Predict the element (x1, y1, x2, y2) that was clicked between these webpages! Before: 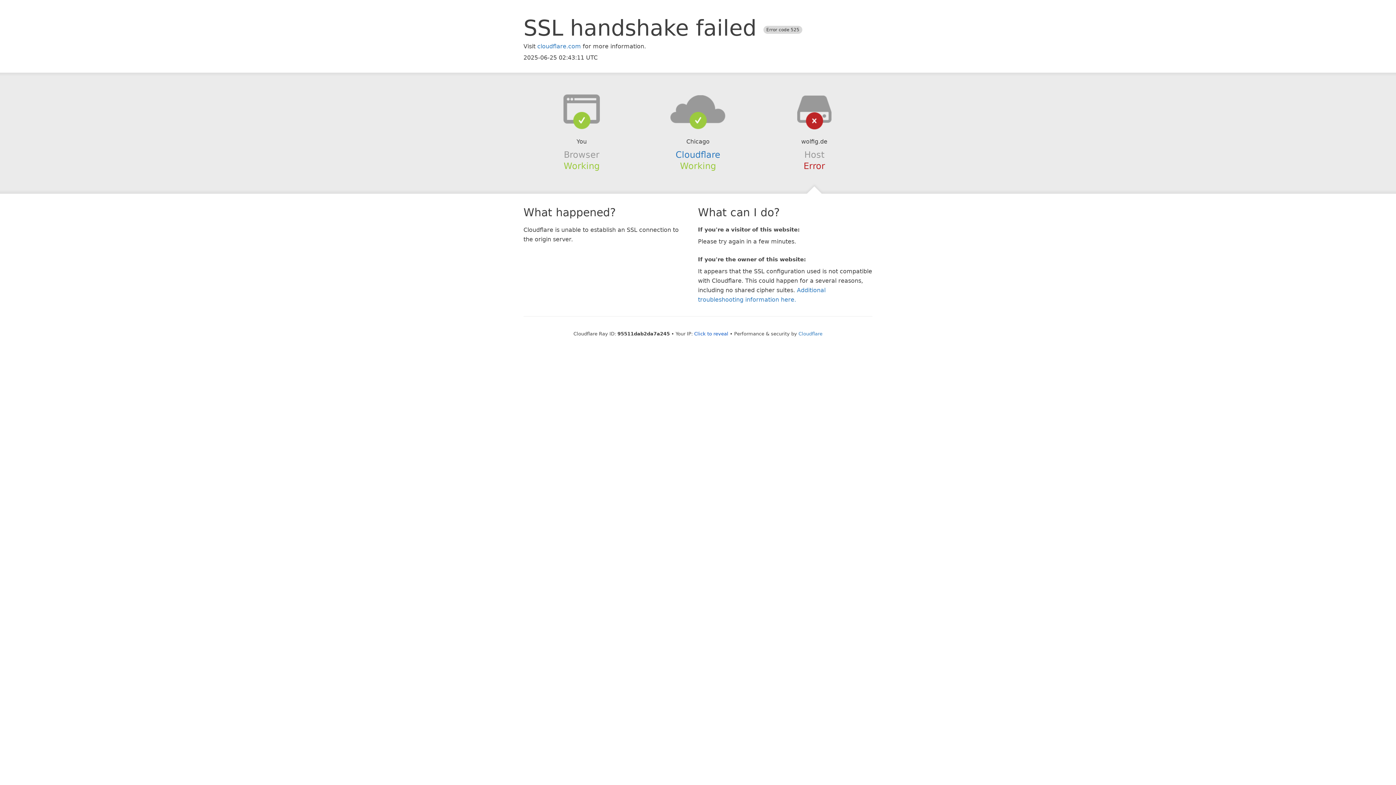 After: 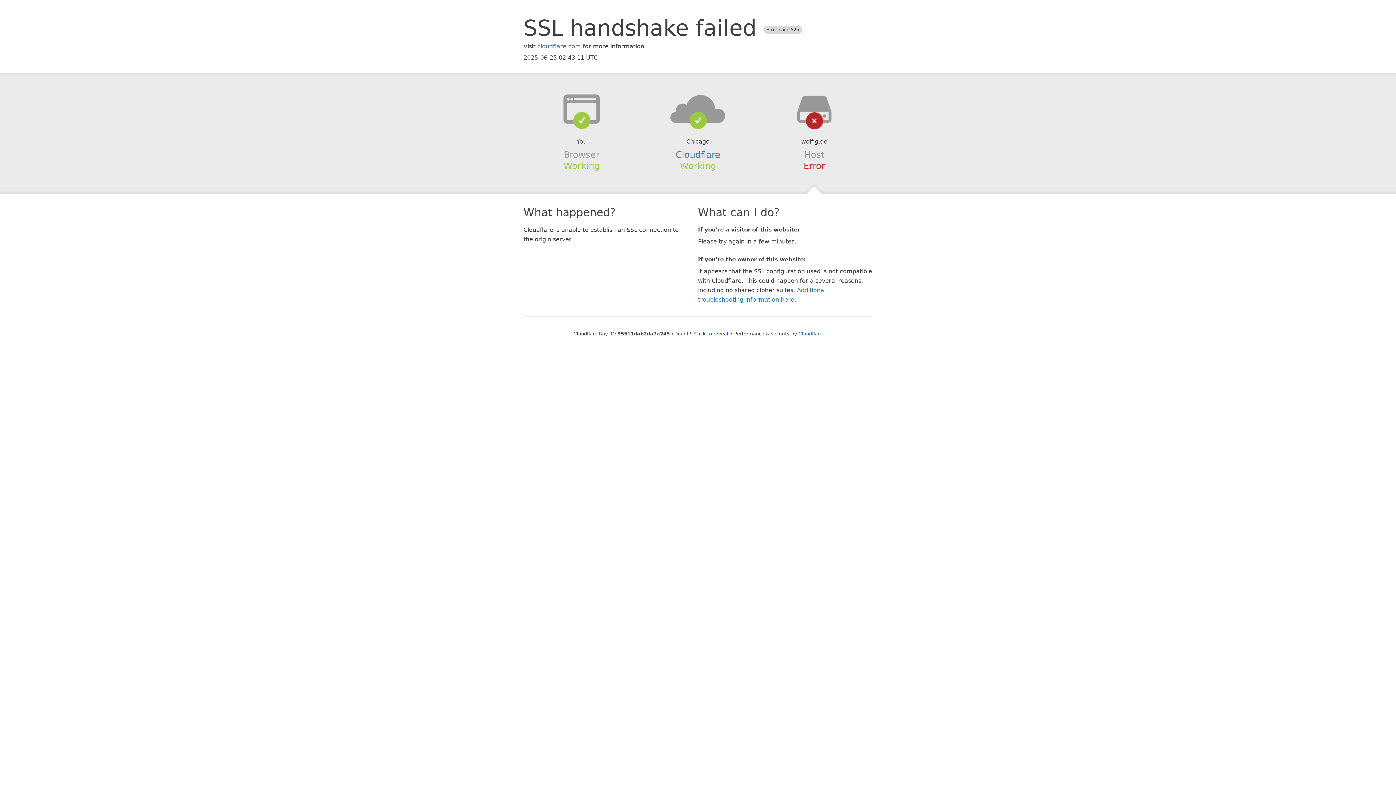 Action: bbox: (639, 94, 756, 123)